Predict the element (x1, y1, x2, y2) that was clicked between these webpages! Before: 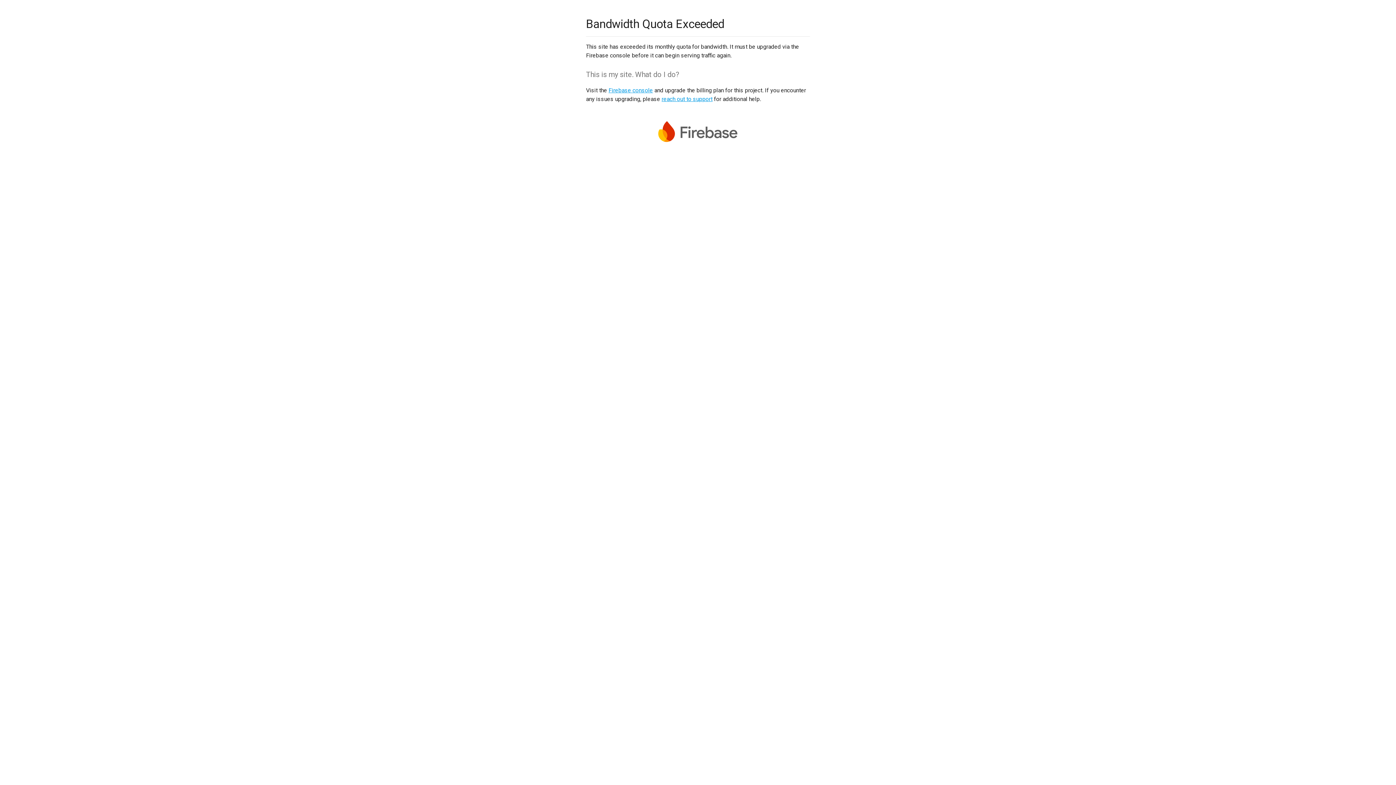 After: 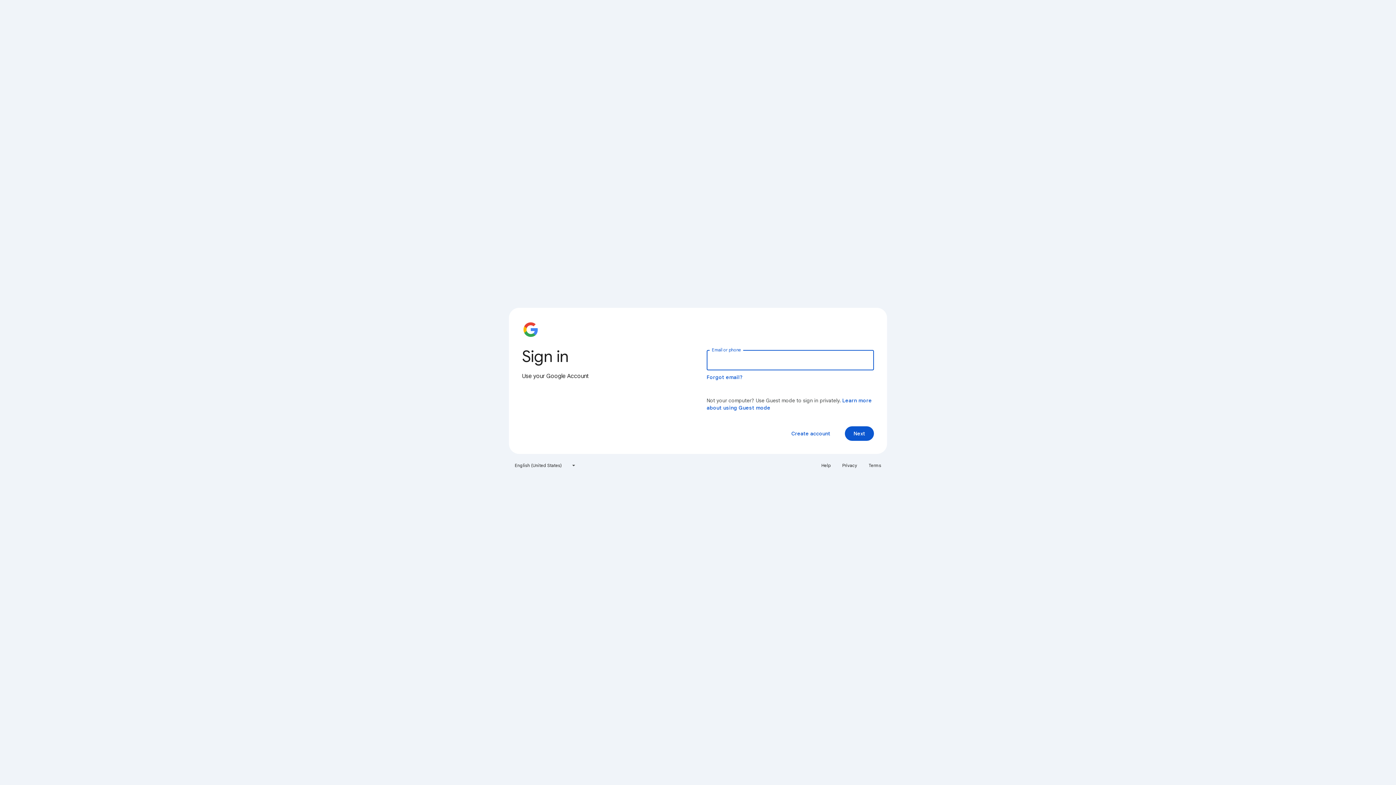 Action: label: Firebase console bbox: (608, 86, 653, 93)